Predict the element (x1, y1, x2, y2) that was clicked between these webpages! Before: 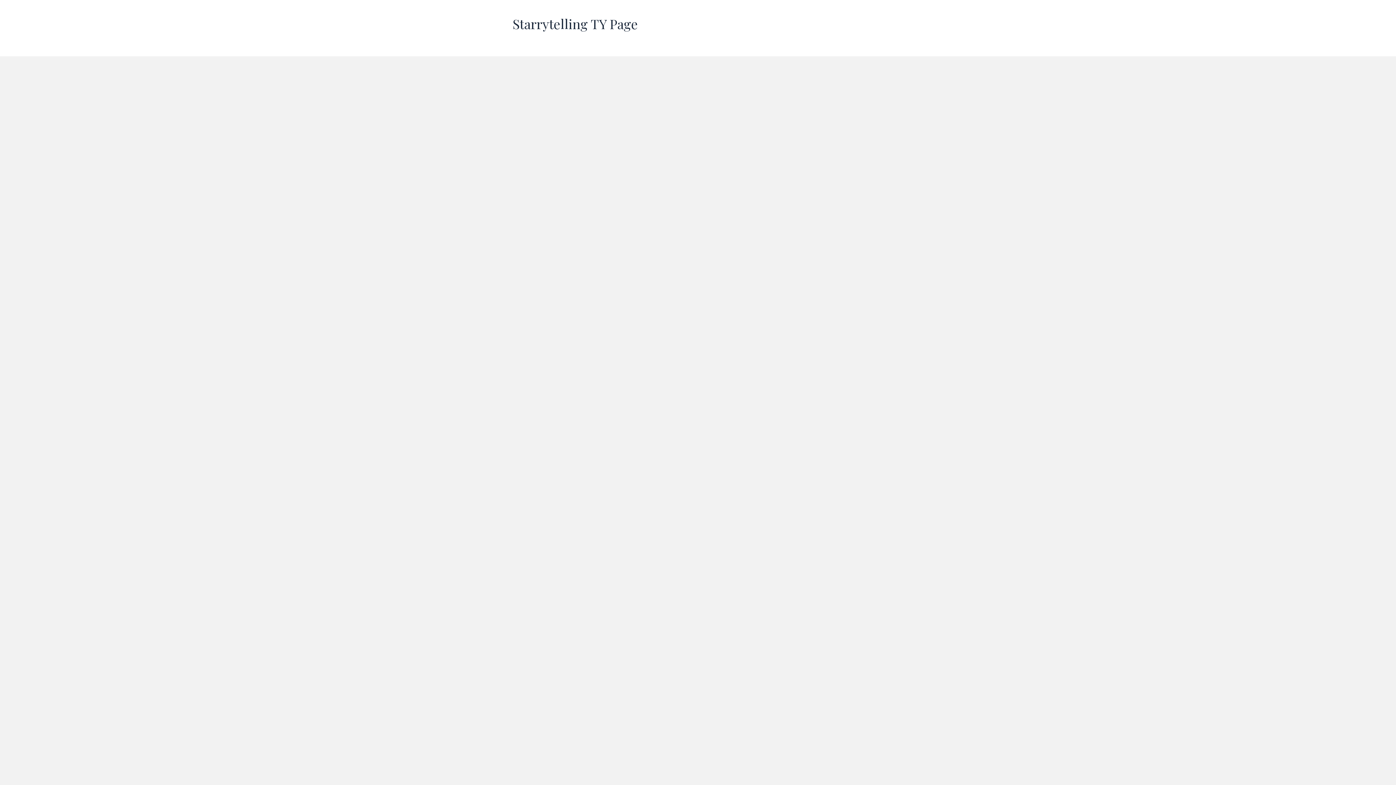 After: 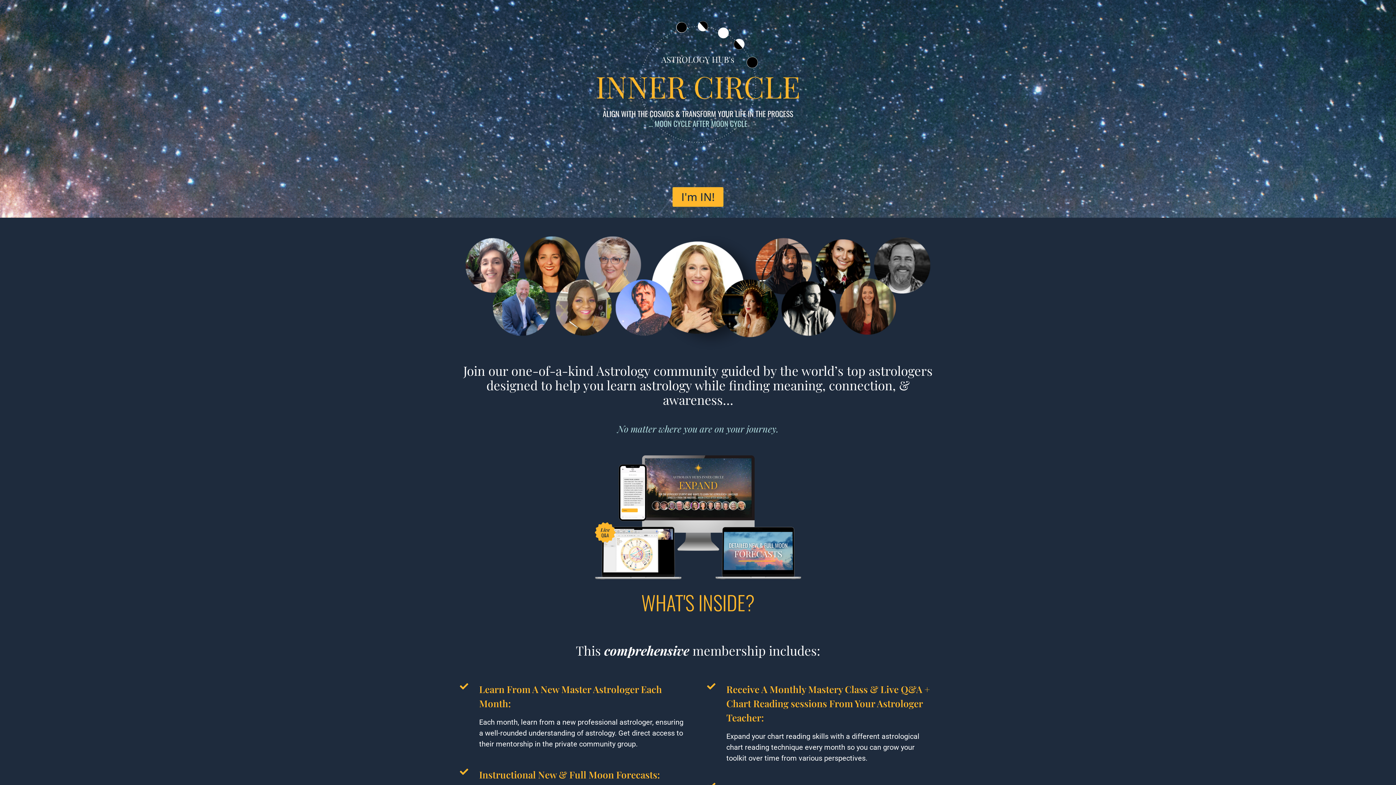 Action: bbox: (1007, 22, 1045, 35) label: MEMBERSHIP